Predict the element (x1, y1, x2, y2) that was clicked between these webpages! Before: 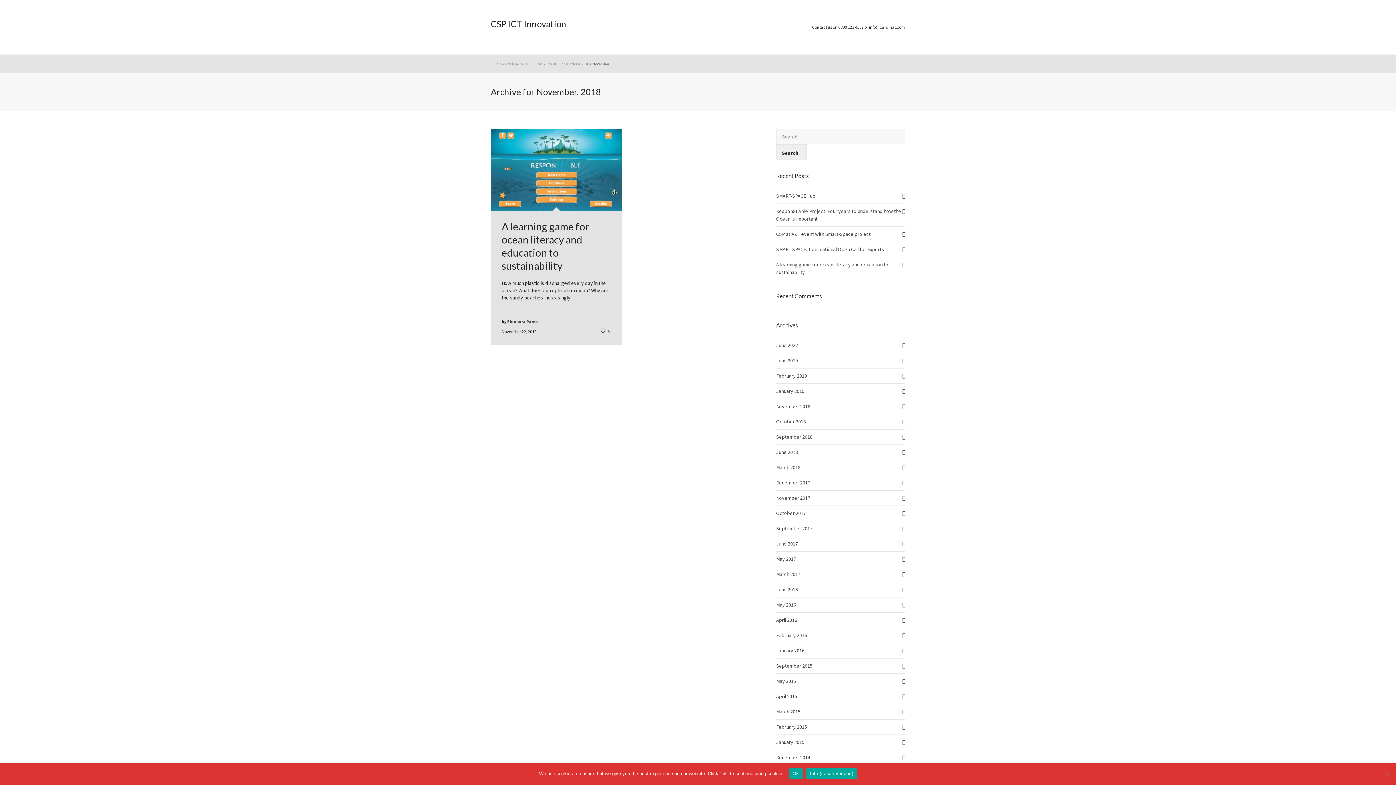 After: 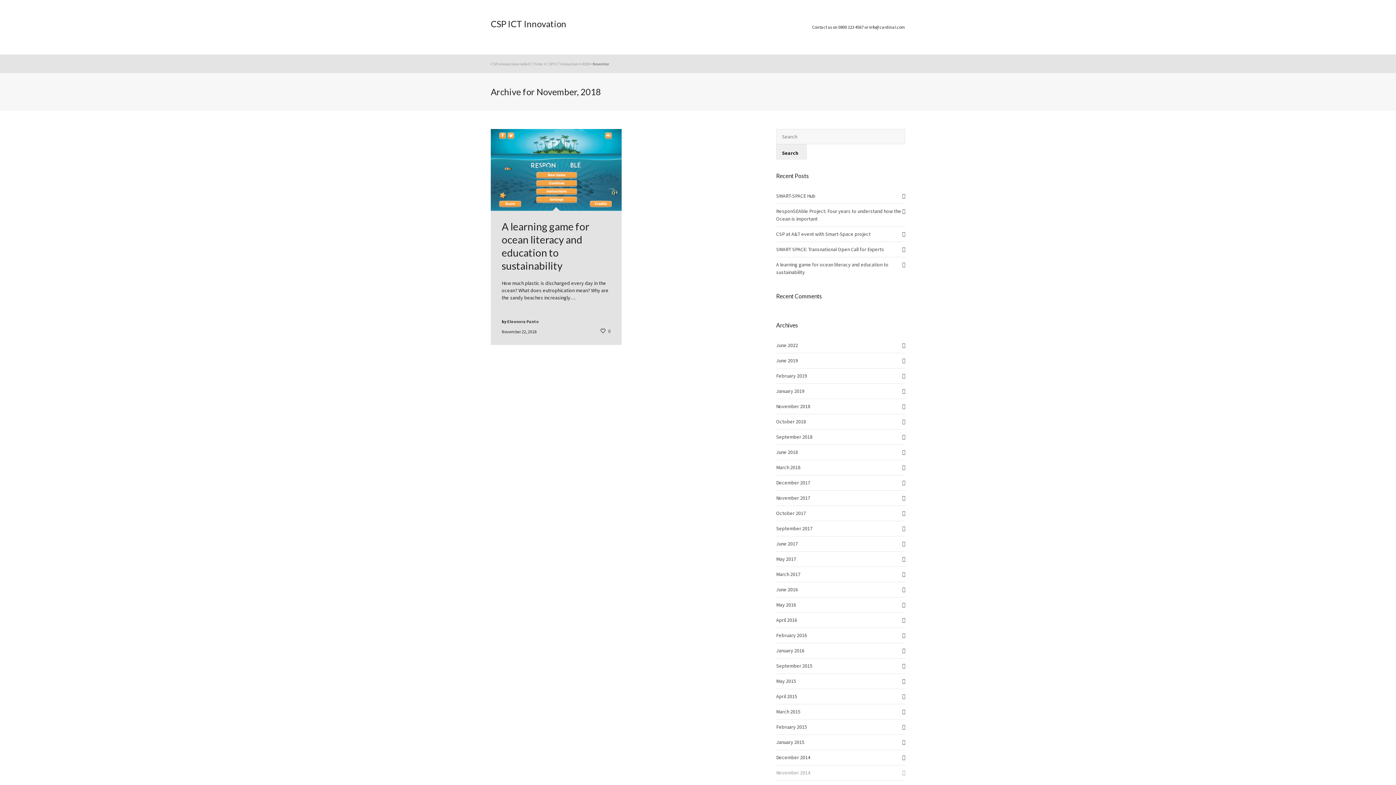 Action: label: Ok bbox: (789, 768, 802, 779)